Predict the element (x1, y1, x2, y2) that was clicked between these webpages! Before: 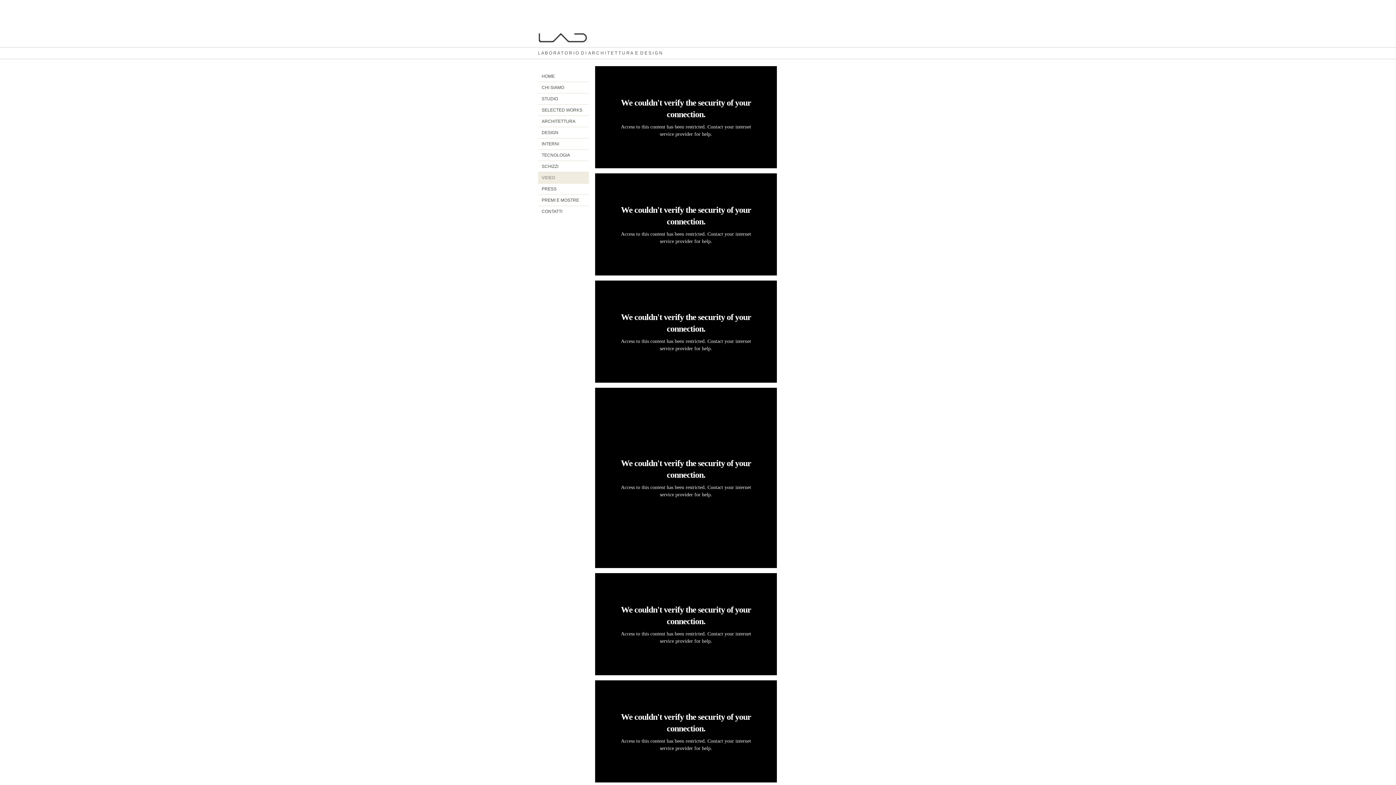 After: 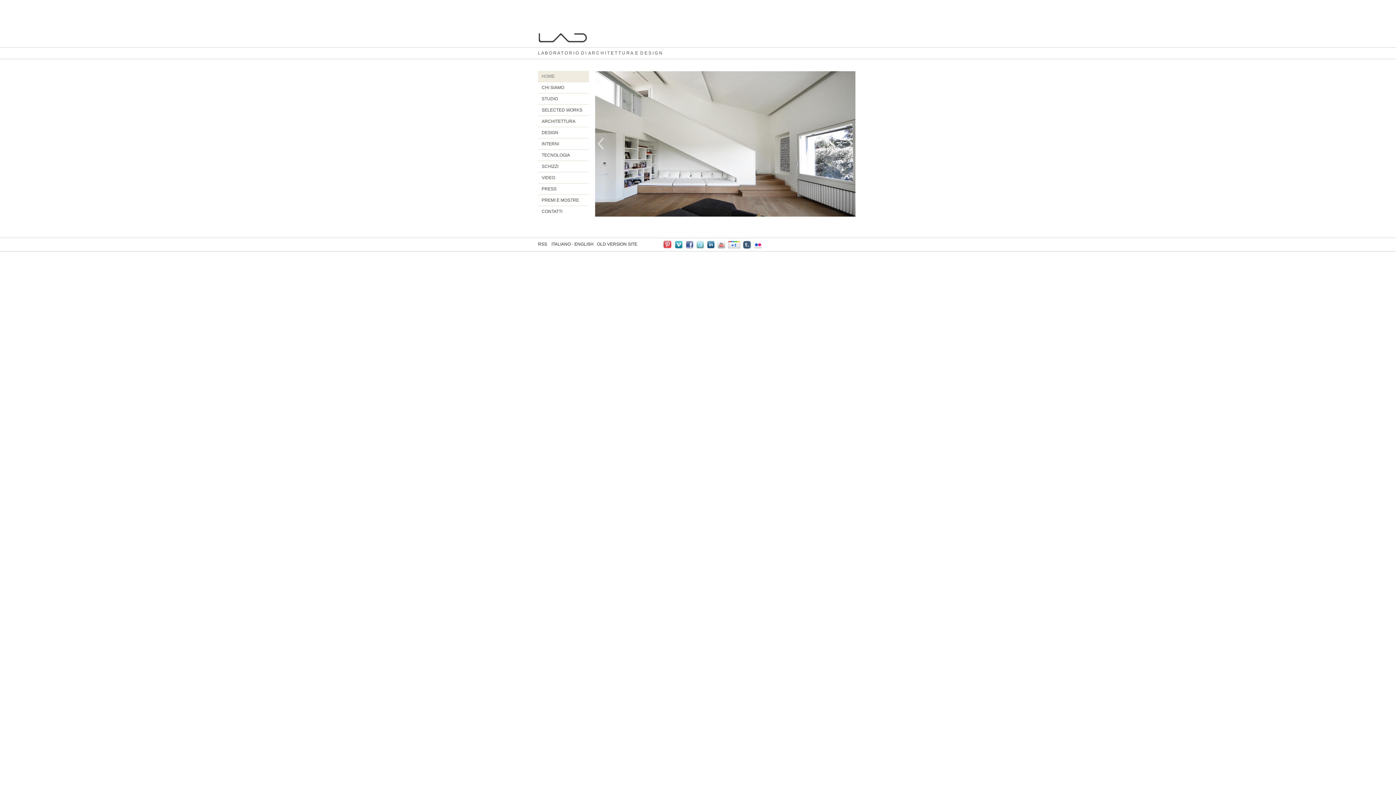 Action: bbox: (538, 70, 589, 81) label: HOME